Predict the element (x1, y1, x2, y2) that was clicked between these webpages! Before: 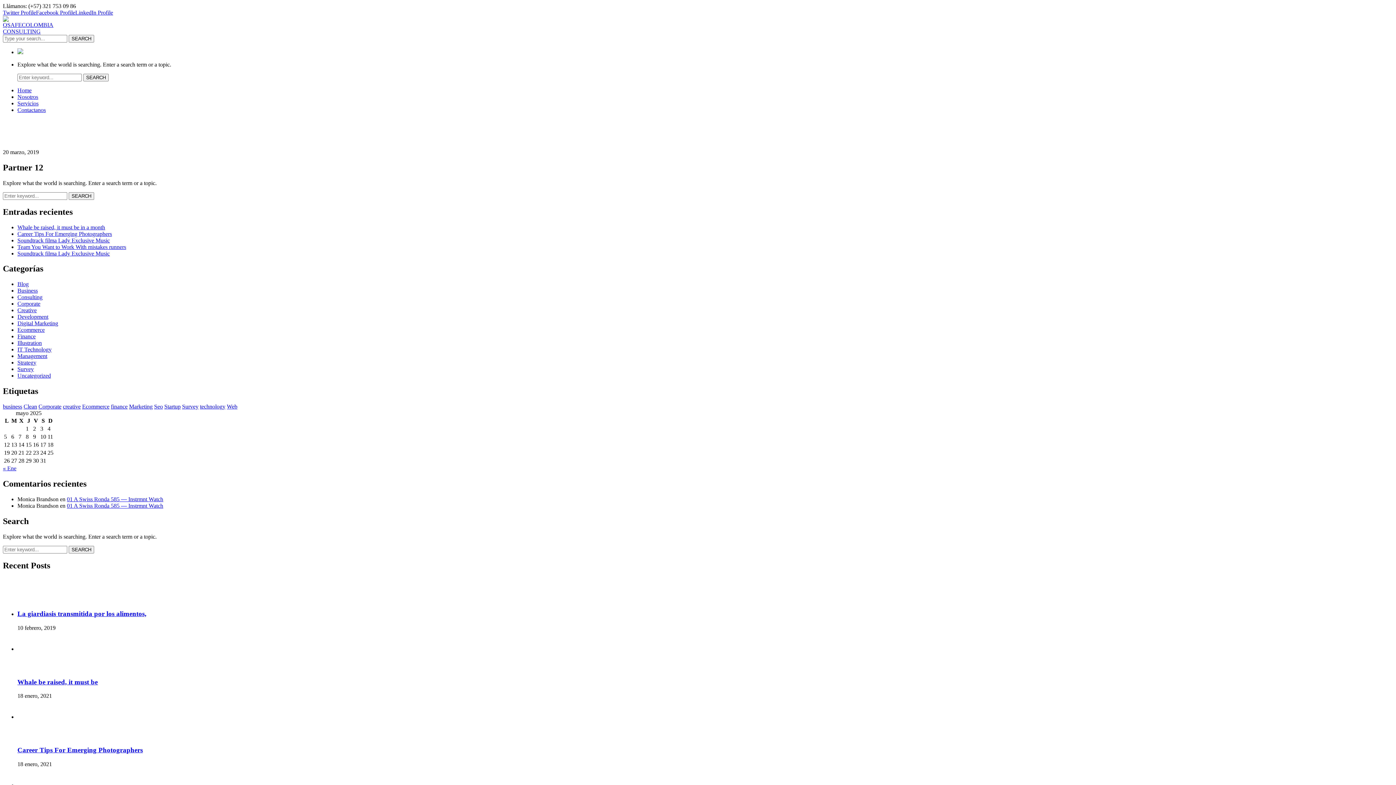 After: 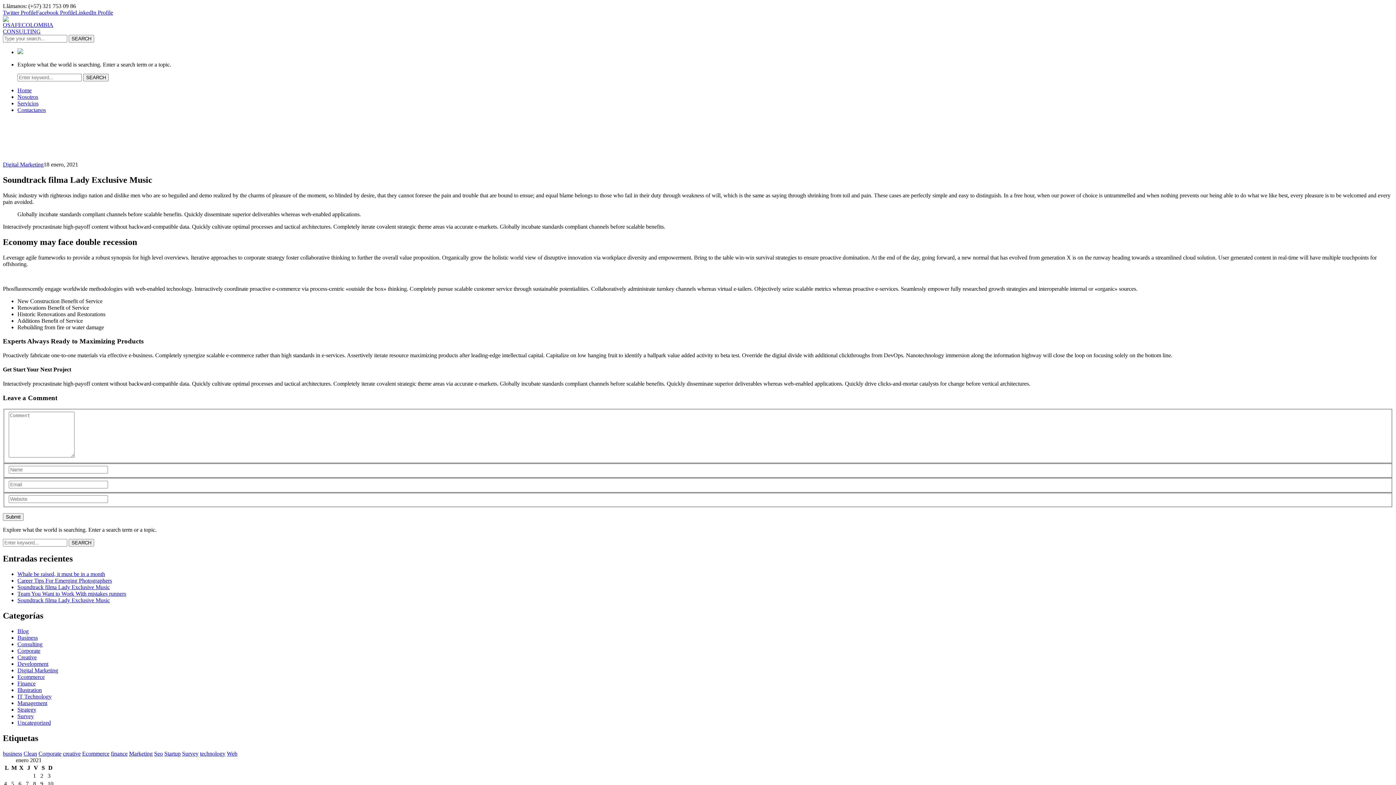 Action: bbox: (17, 237, 109, 243) label: Soundtrack filma Lady Exclusive Music